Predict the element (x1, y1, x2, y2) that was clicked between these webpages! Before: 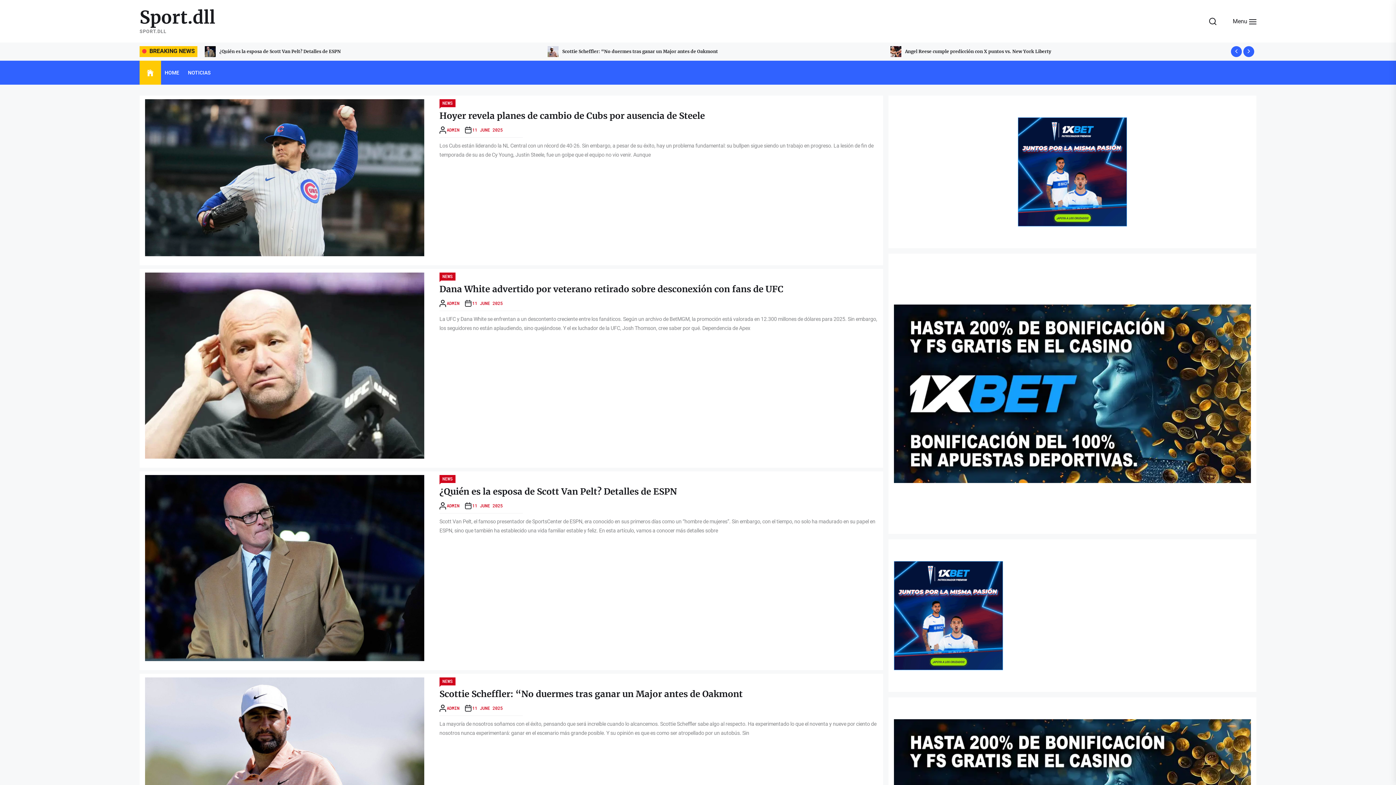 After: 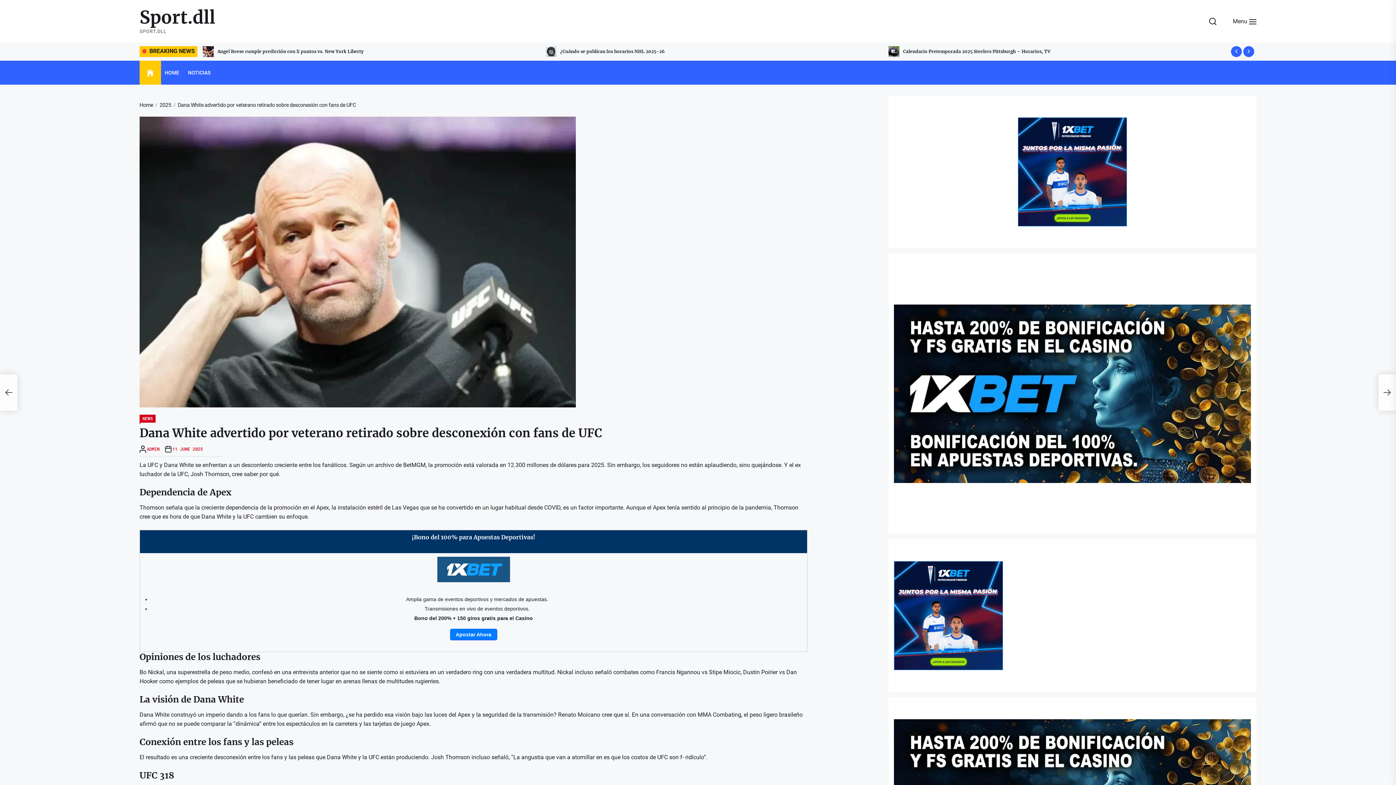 Action: label: Dana White advertido por veterano retirado sobre desconexión con fans de UFC bbox: (439, 283, 783, 294)